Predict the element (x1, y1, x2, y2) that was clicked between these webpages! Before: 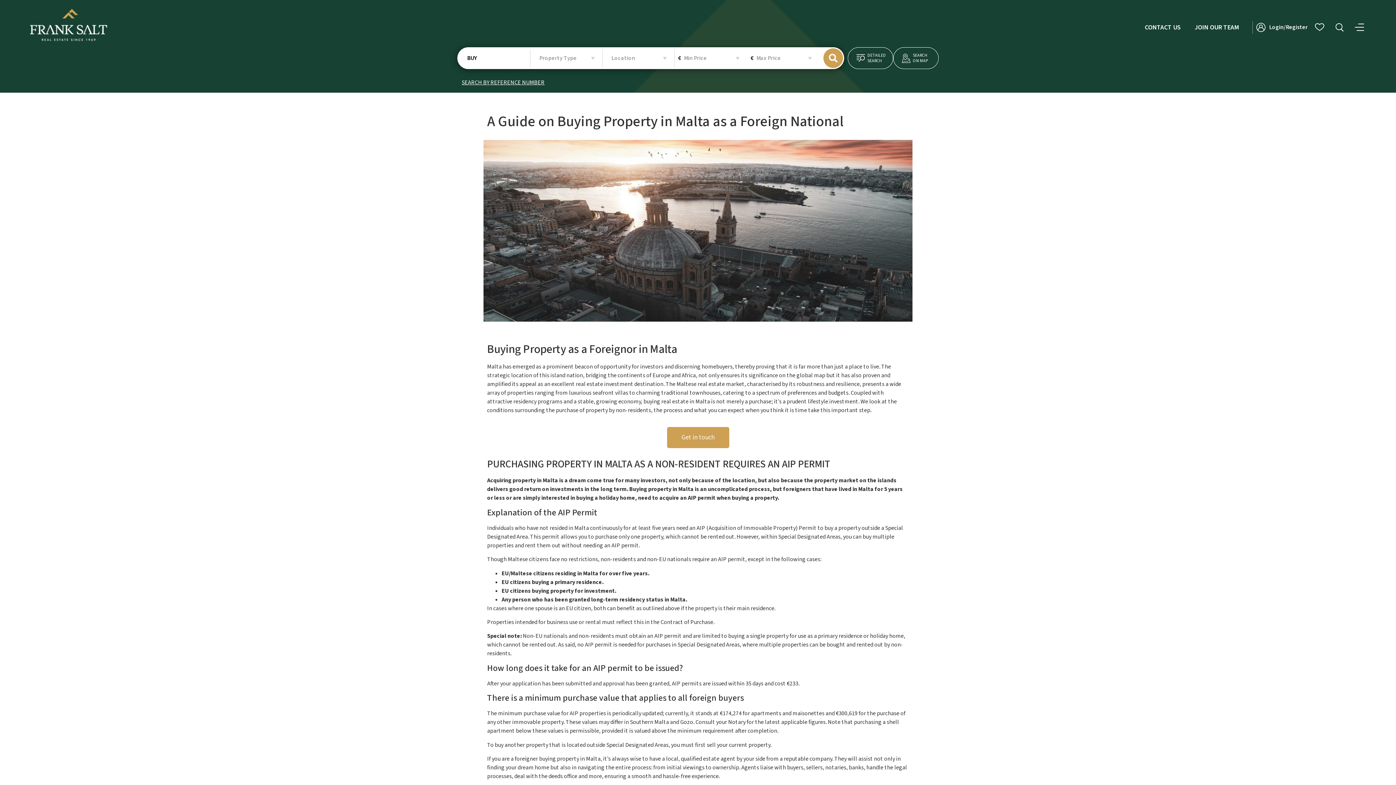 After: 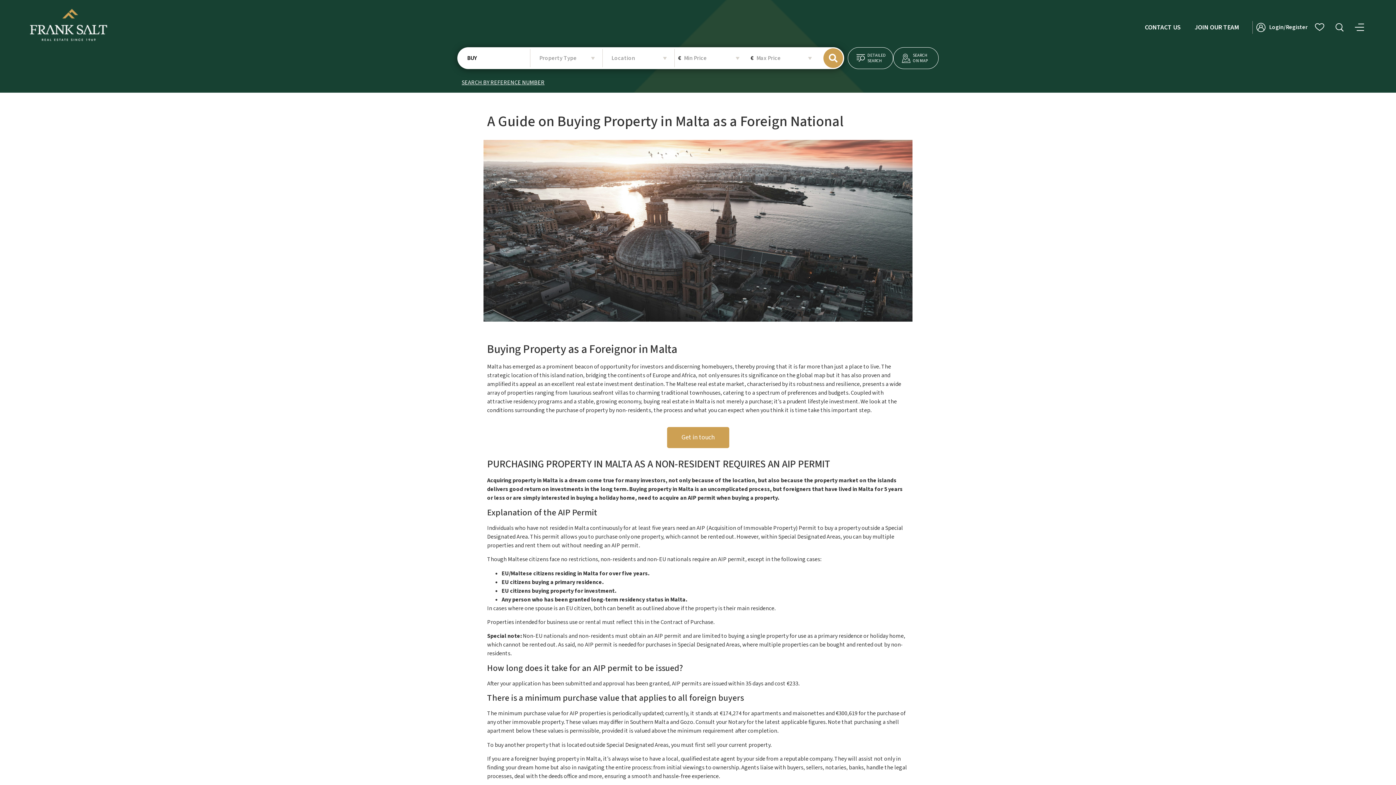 Action: bbox: (848, 47, 893, 69) label: DETAILED 
SEARCH